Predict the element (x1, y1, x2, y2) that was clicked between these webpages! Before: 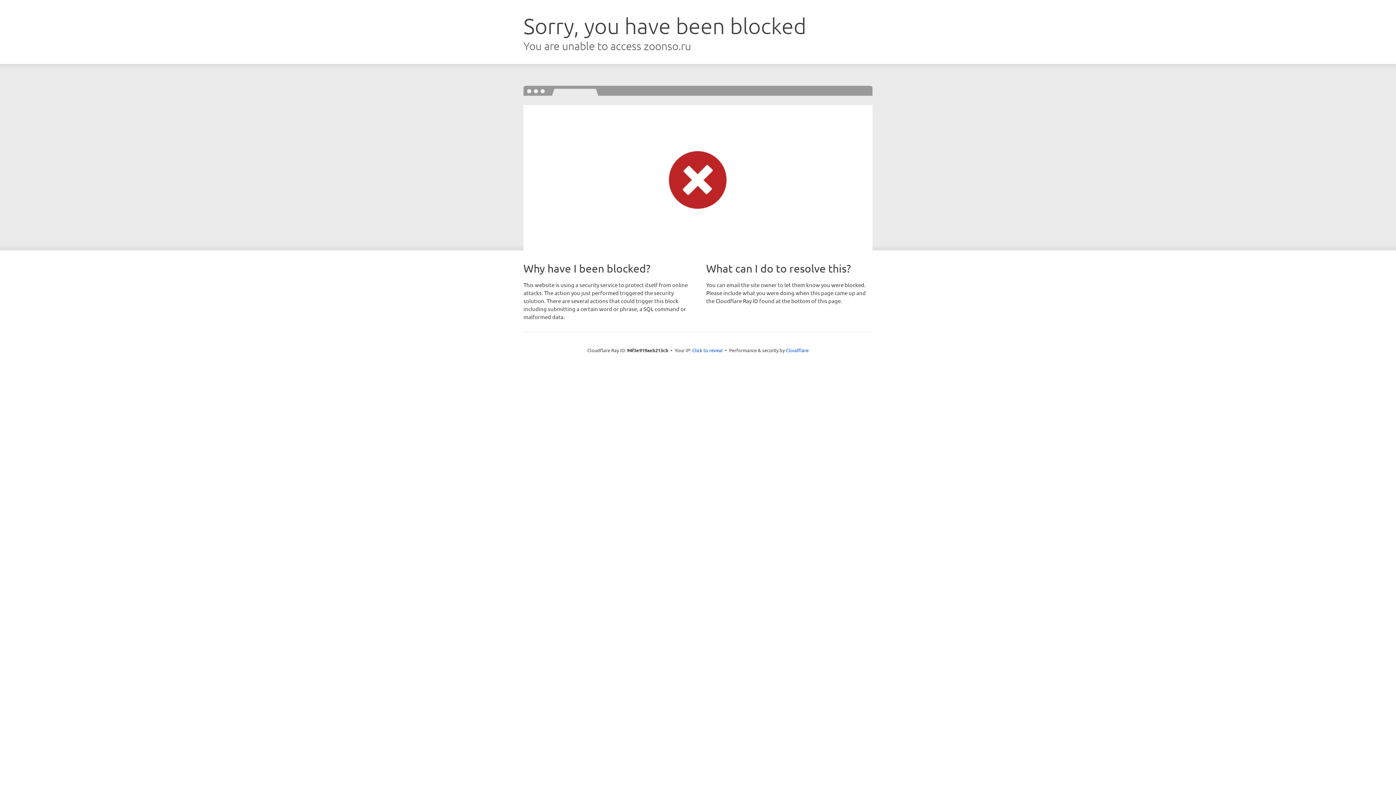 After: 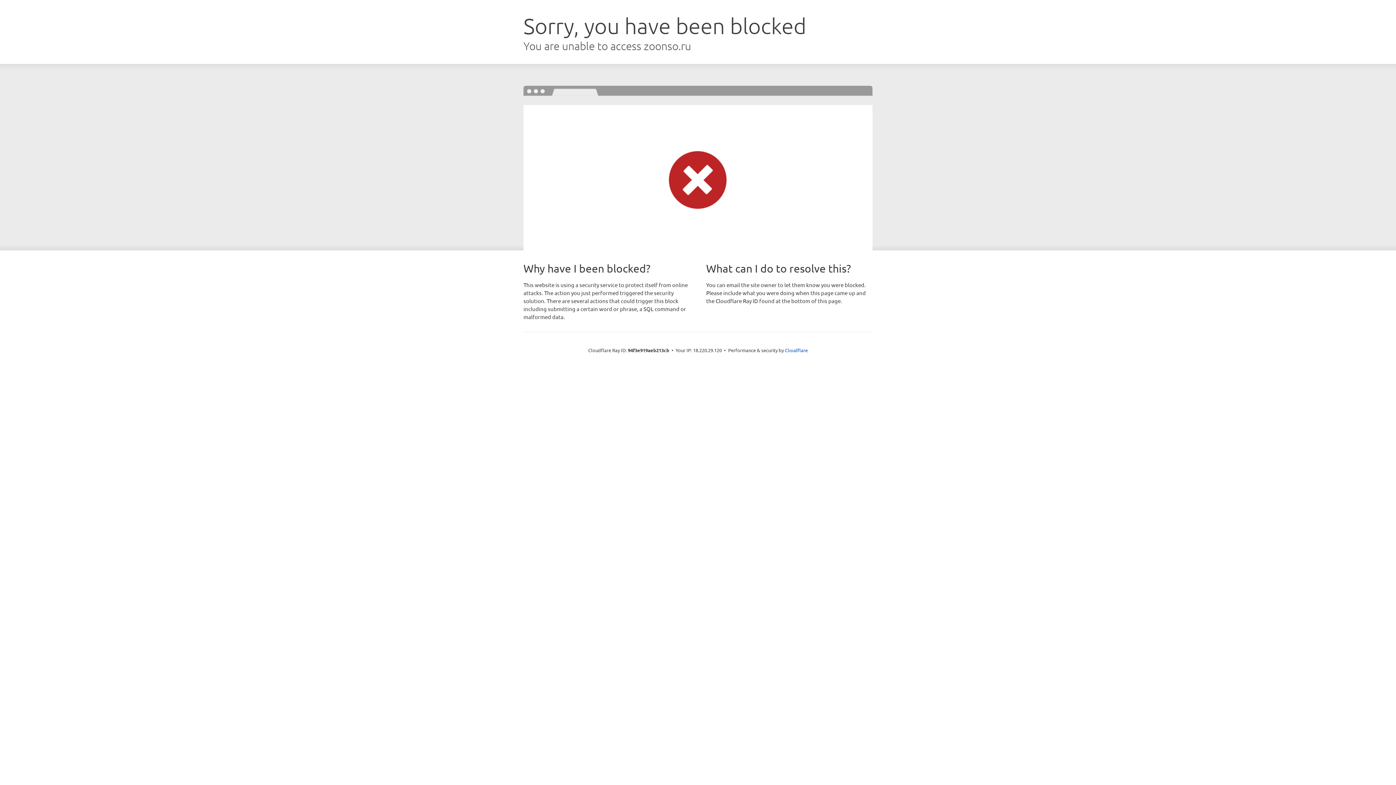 Action: bbox: (692, 346, 722, 353) label: Click to reveal